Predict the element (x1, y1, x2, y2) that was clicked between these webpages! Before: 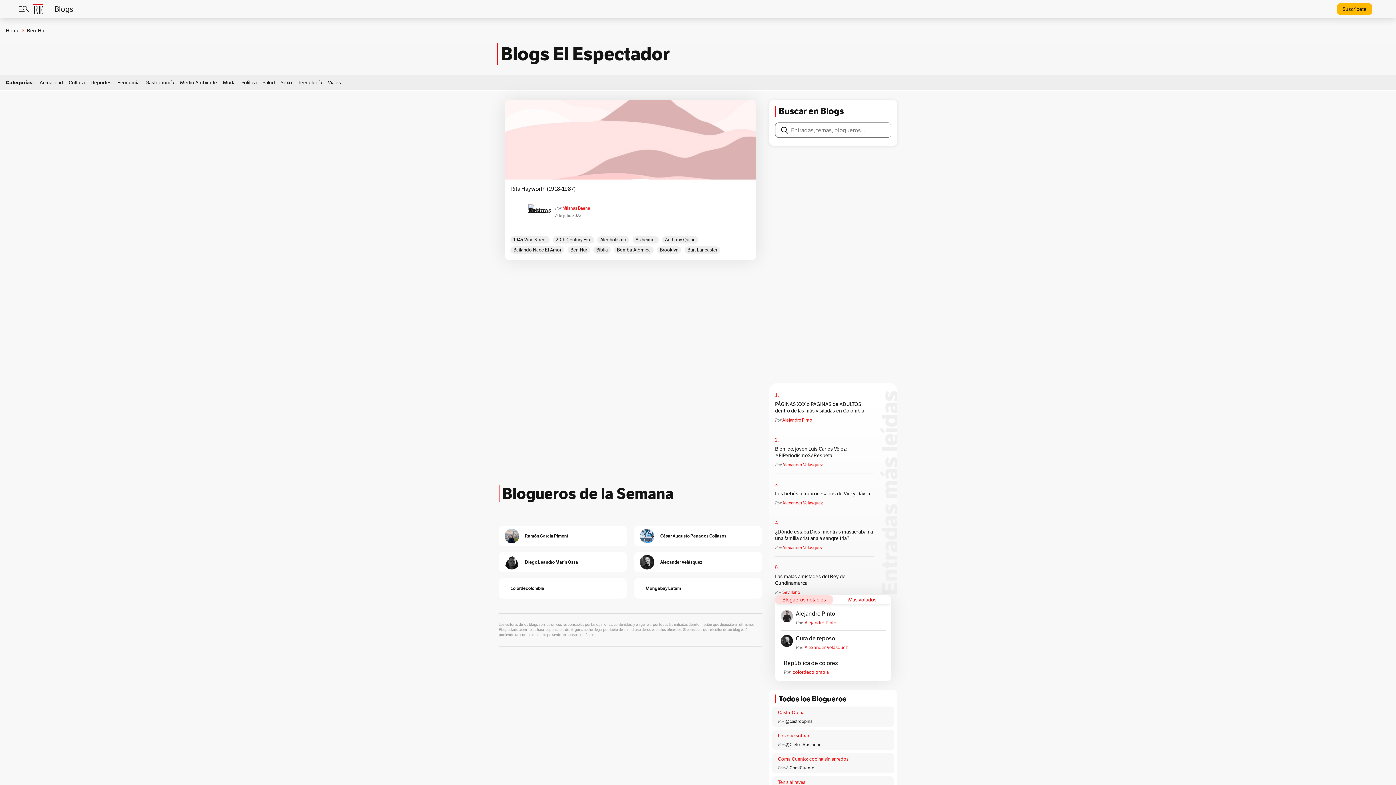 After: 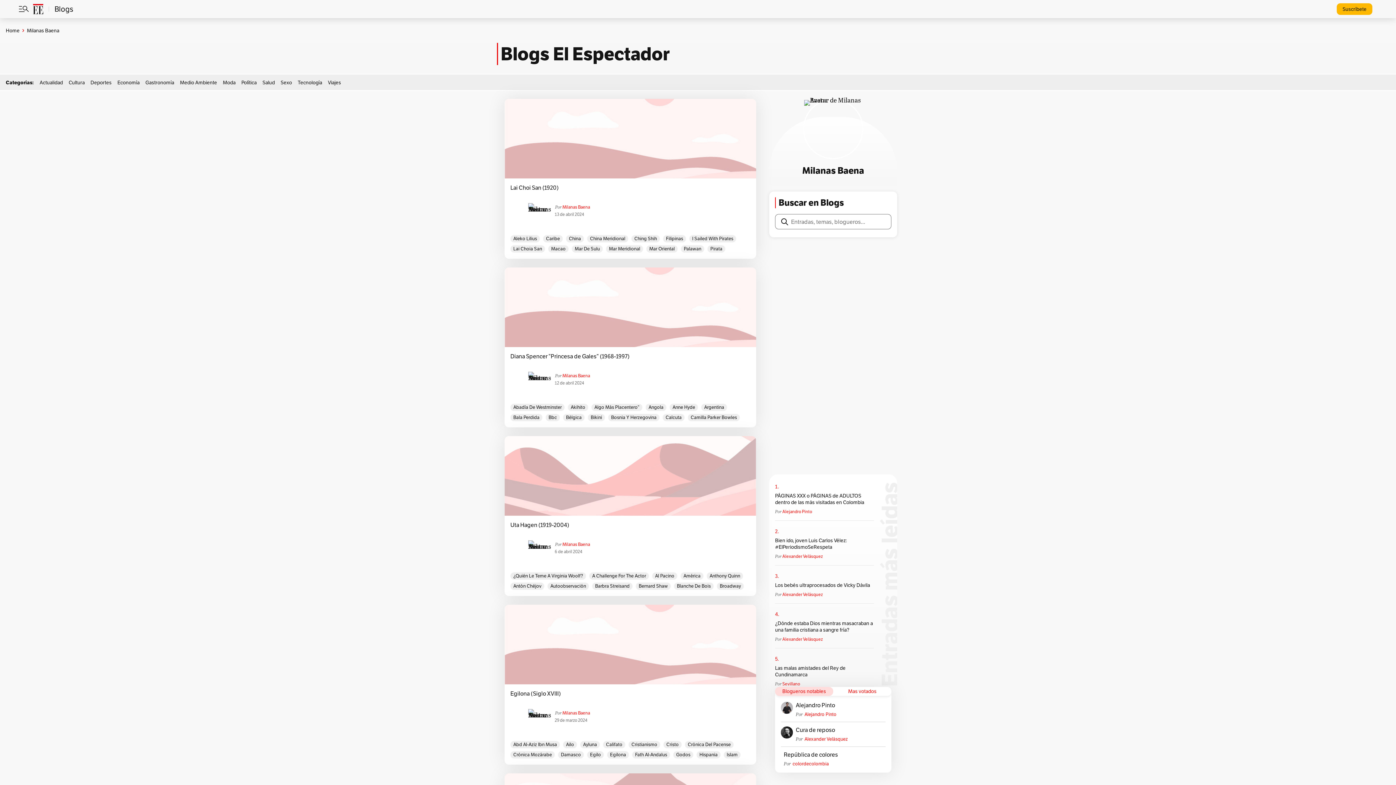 Action: bbox: (528, 205, 542, 215)